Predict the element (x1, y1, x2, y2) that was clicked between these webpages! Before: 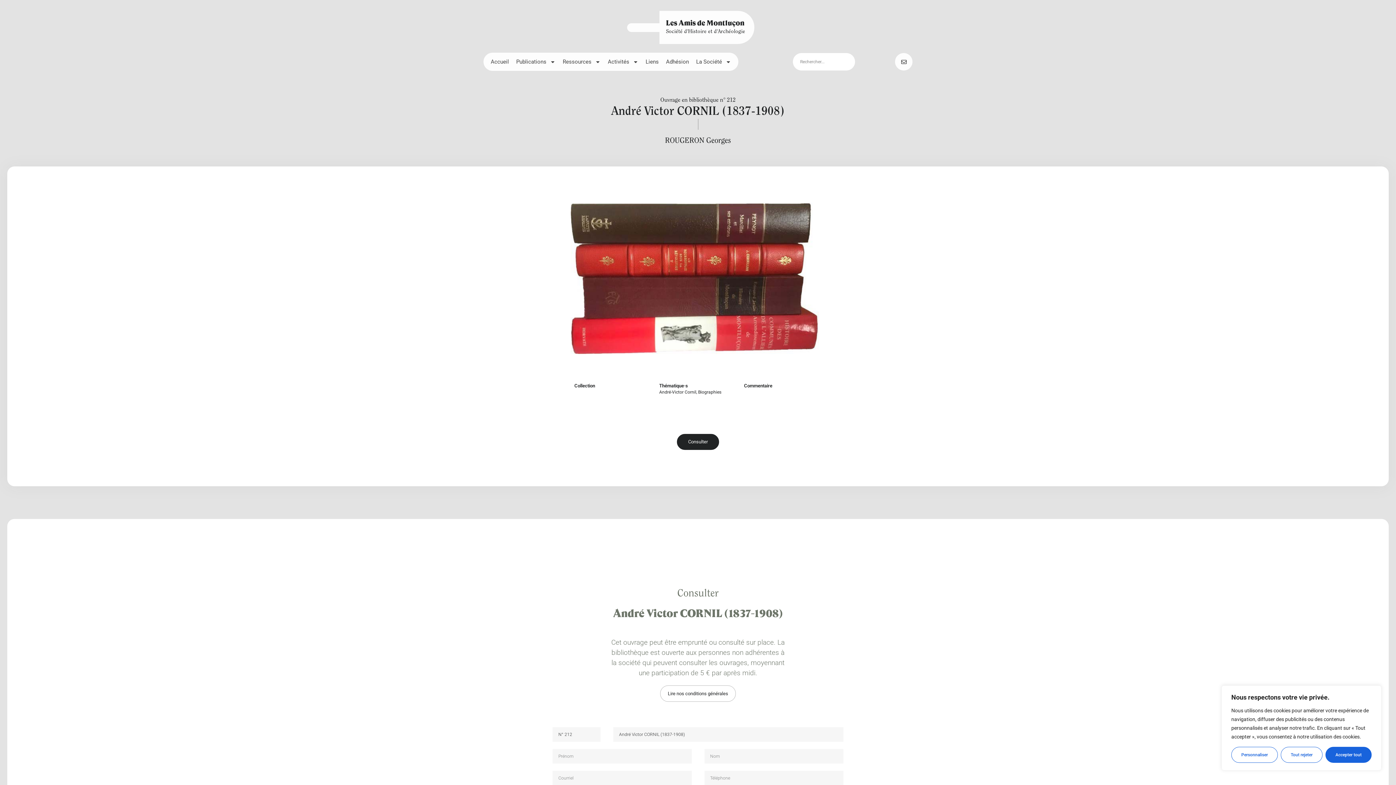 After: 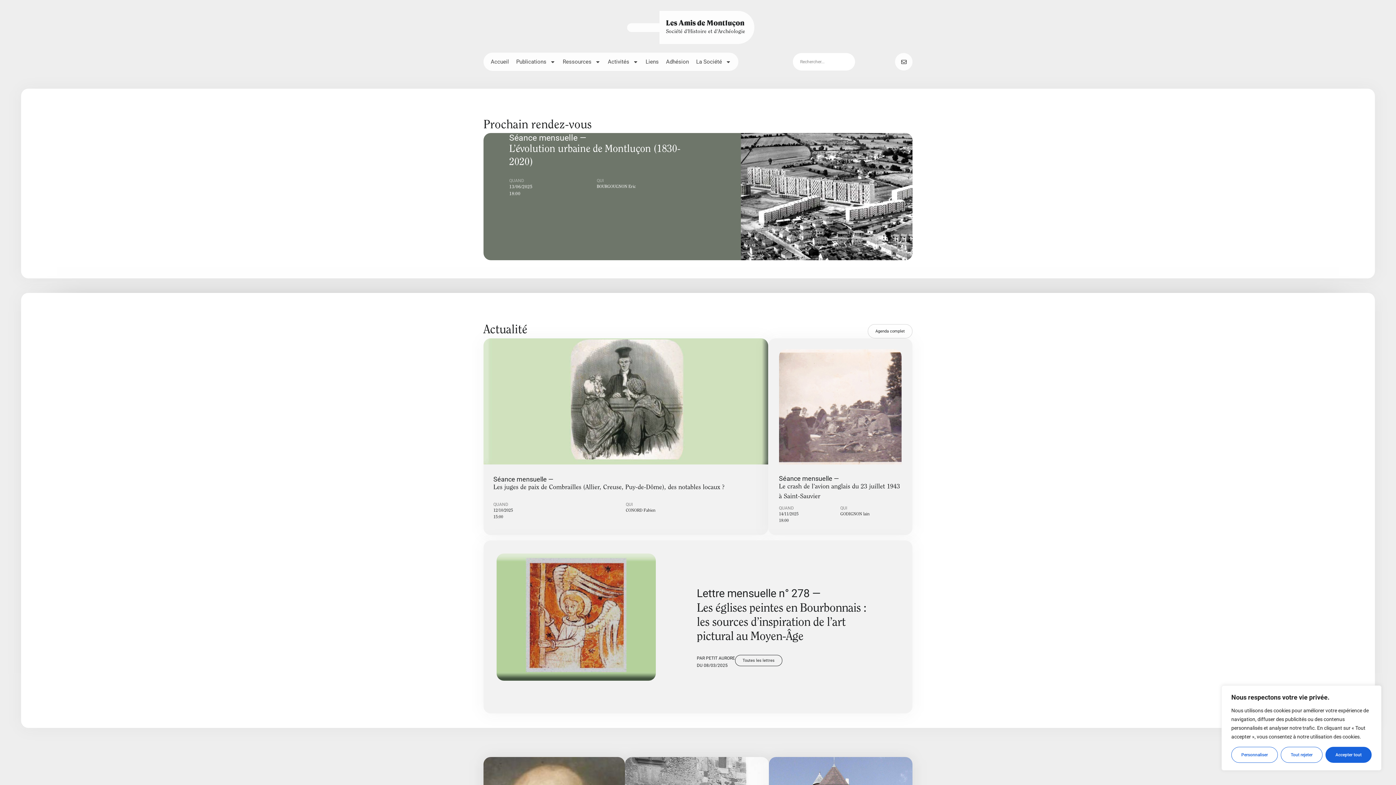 Action: bbox: (666, 29, 745, 34) label: Société d'Histoire et d'Archéologie